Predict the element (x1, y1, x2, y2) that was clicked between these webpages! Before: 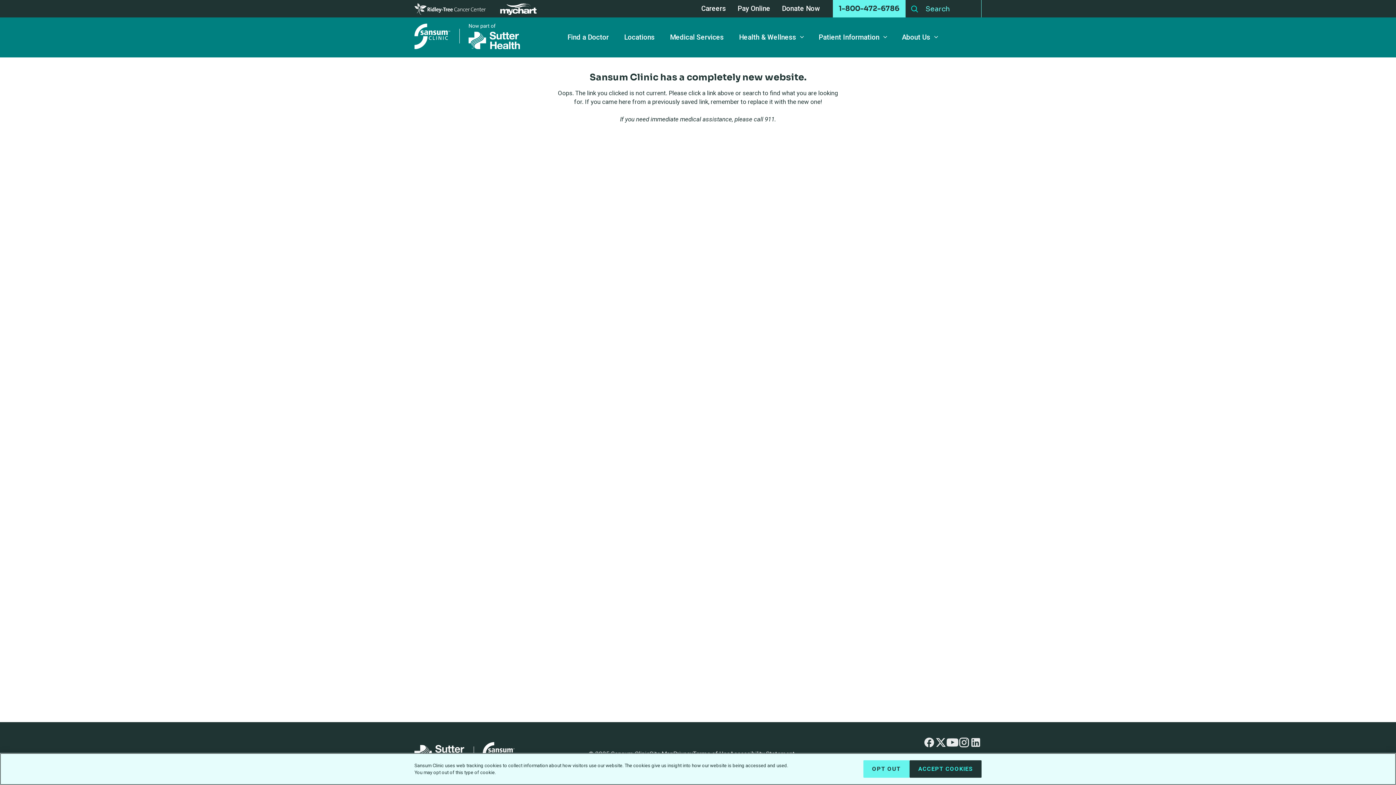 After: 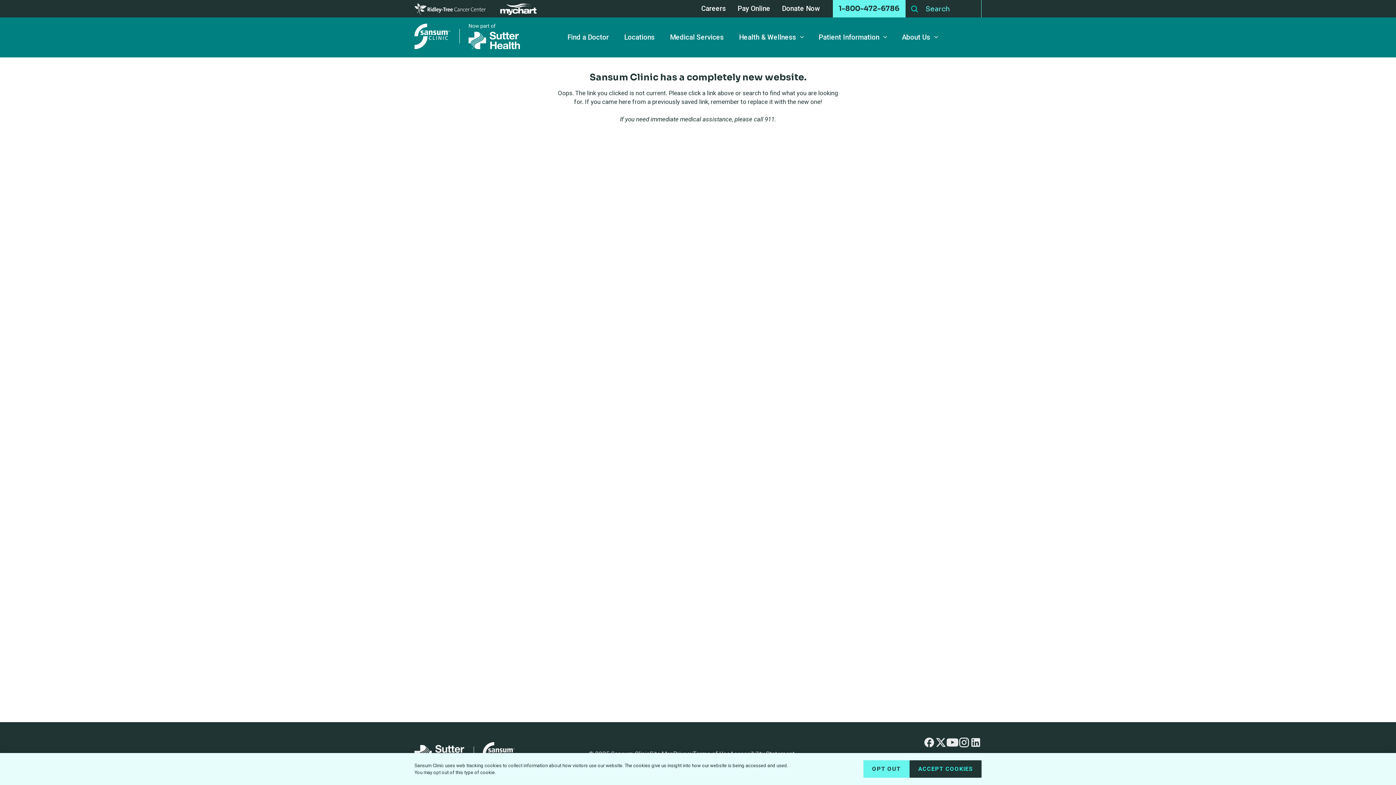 Action: label: MyChart bbox: (500, 2, 536, 14)